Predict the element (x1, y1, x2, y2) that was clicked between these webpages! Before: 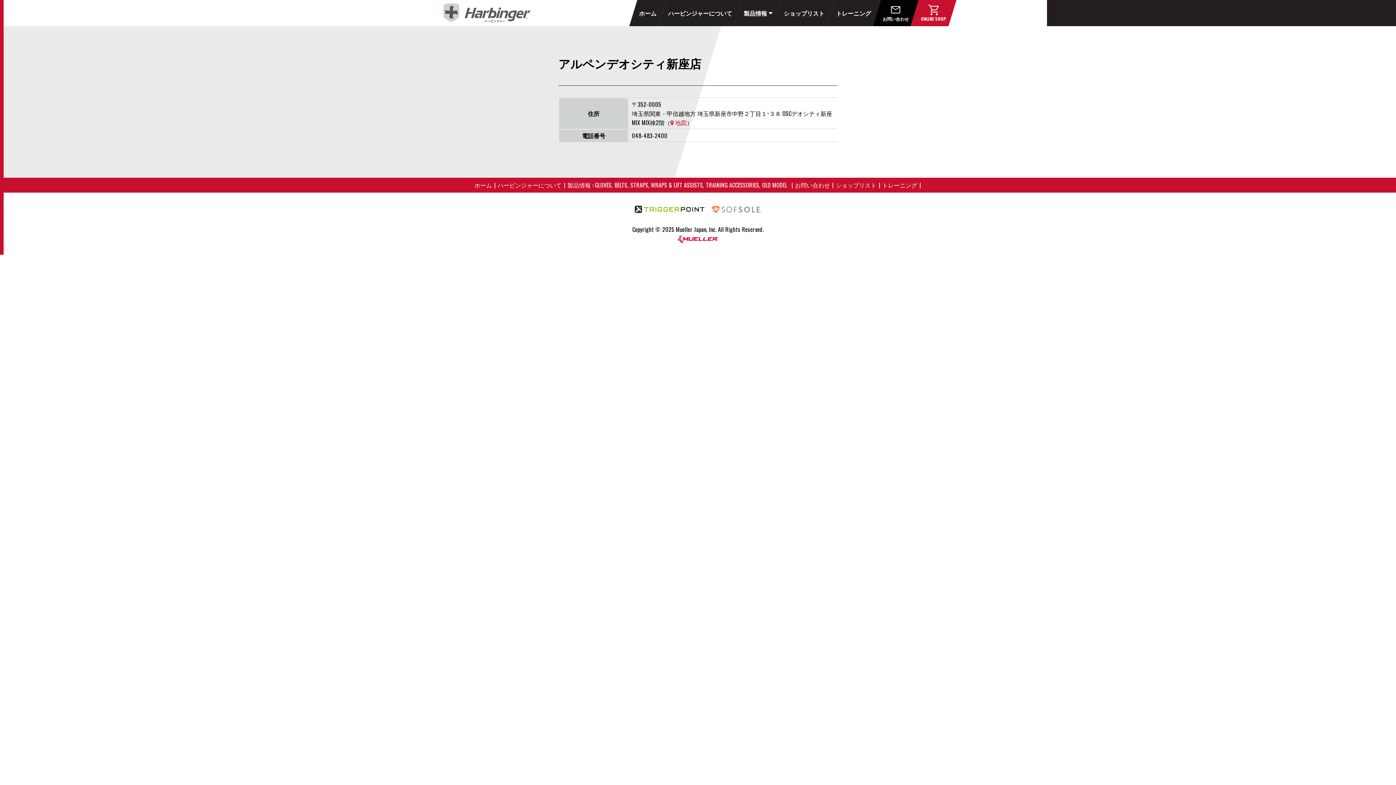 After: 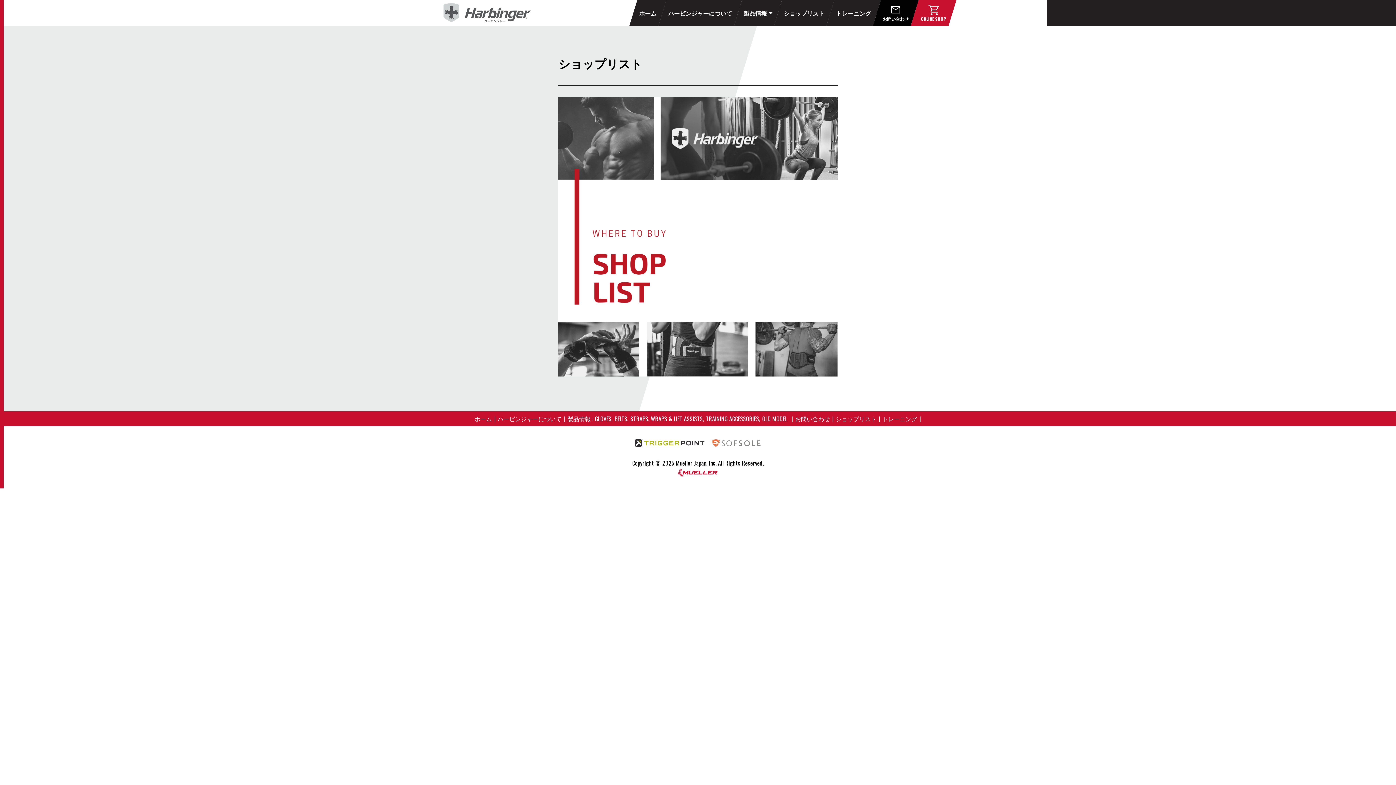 Action: label: ショップリスト bbox: (774, 0, 834, 26)